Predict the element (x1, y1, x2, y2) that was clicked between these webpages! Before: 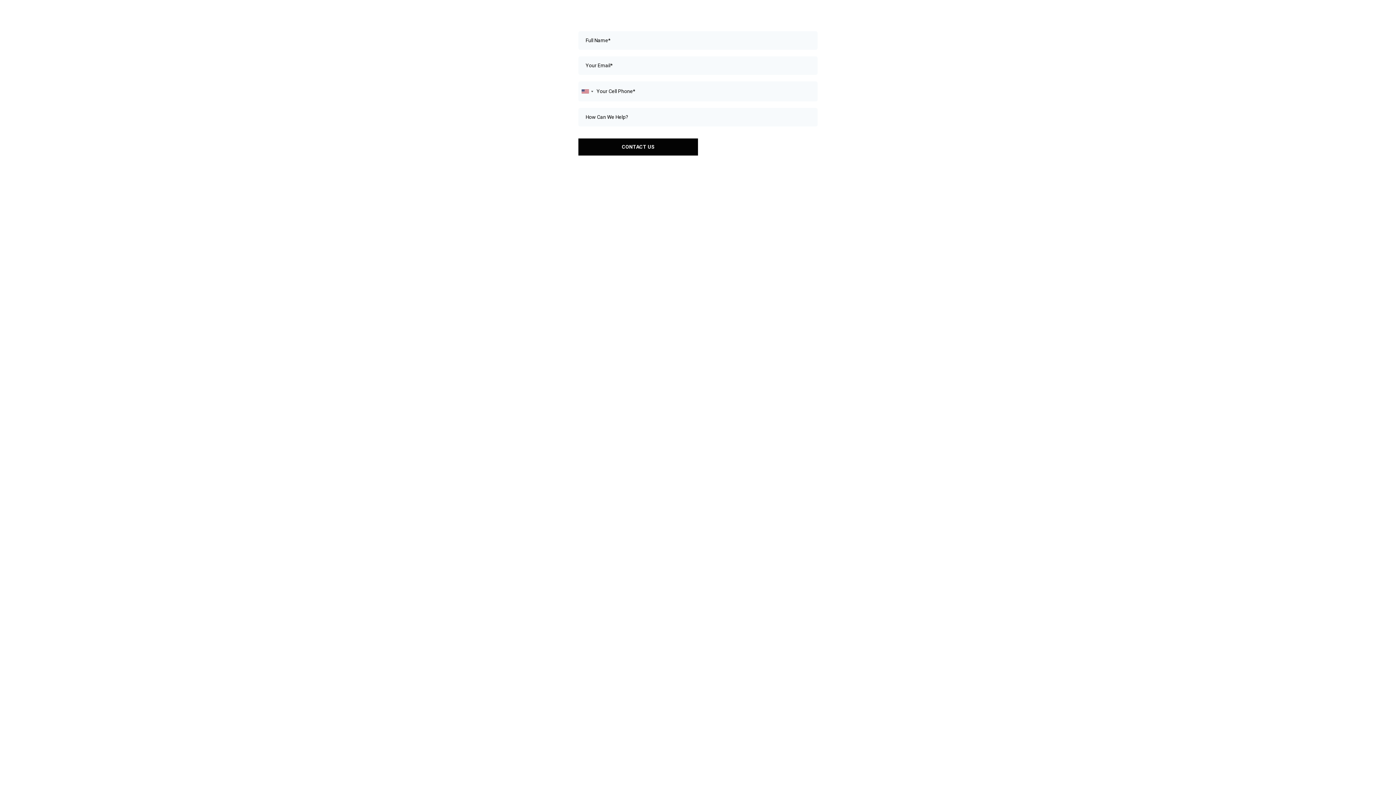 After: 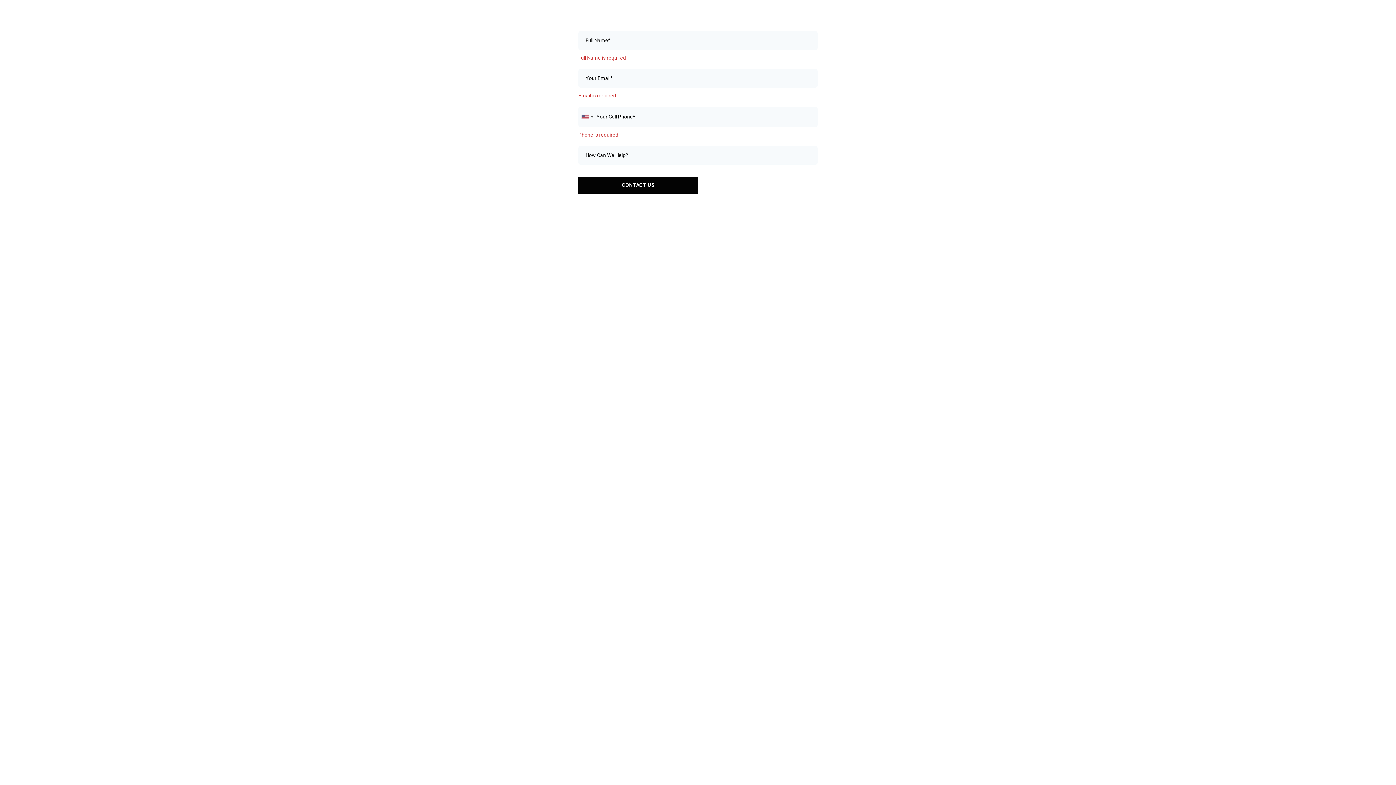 Action: label: CONTACT US bbox: (578, 138, 698, 155)